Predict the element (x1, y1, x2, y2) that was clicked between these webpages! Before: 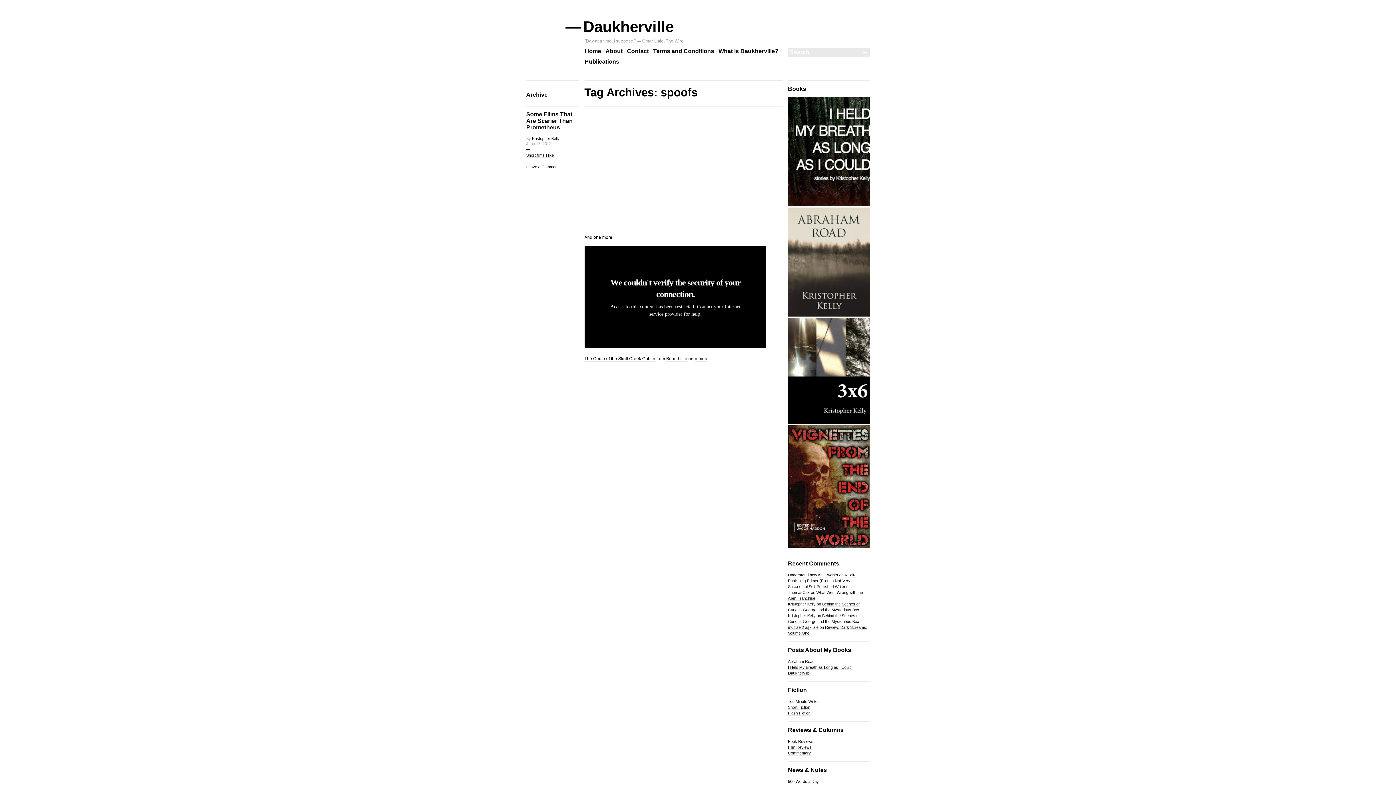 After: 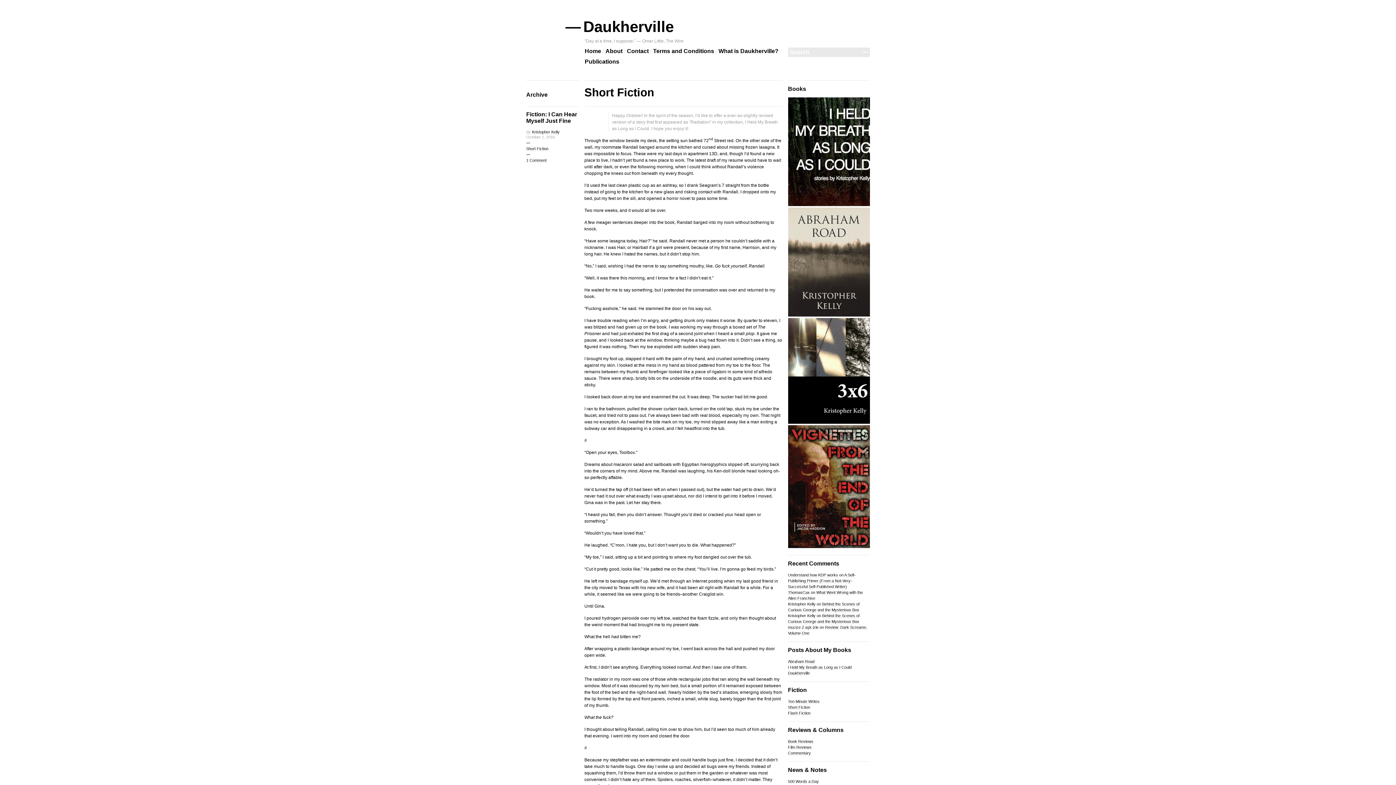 Action: bbox: (788, 705, 810, 710) label: Short Fiction